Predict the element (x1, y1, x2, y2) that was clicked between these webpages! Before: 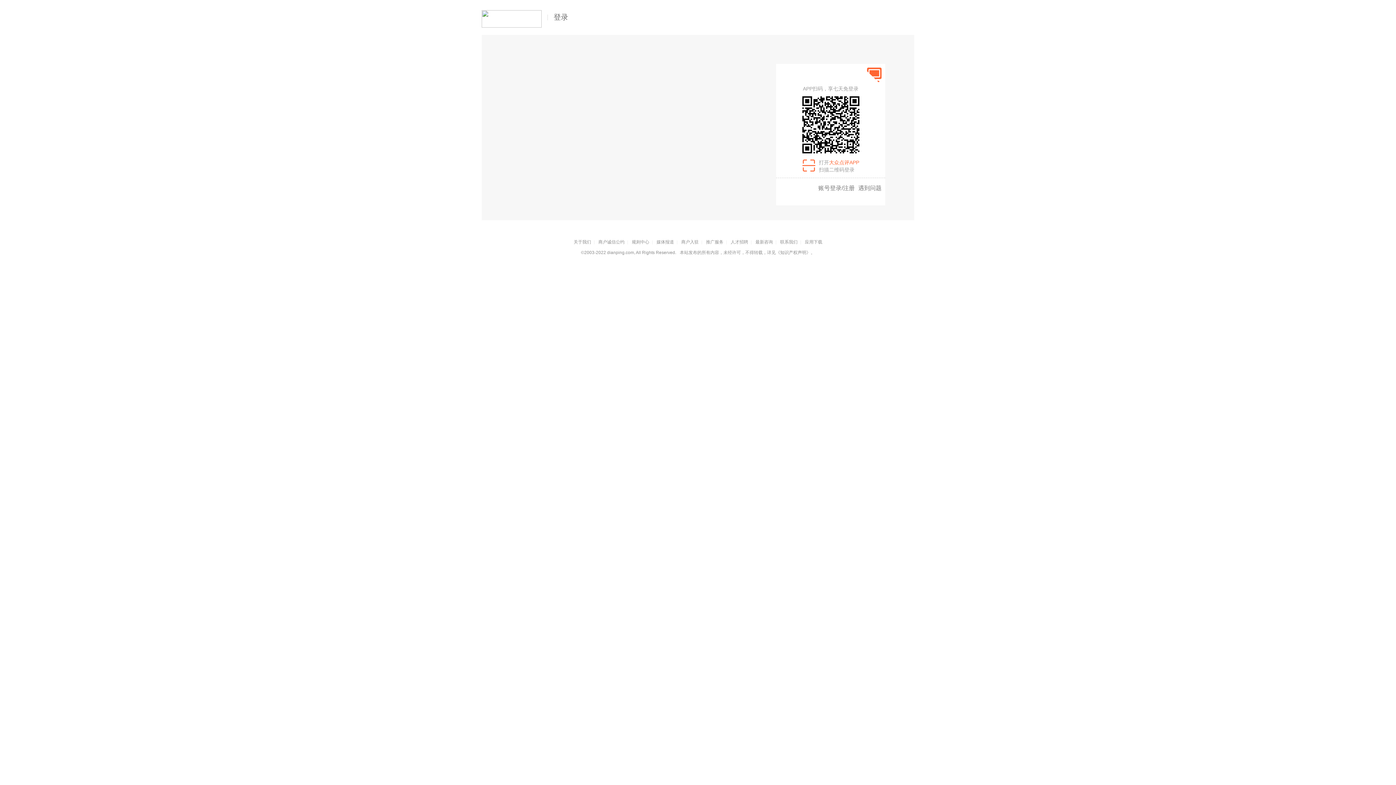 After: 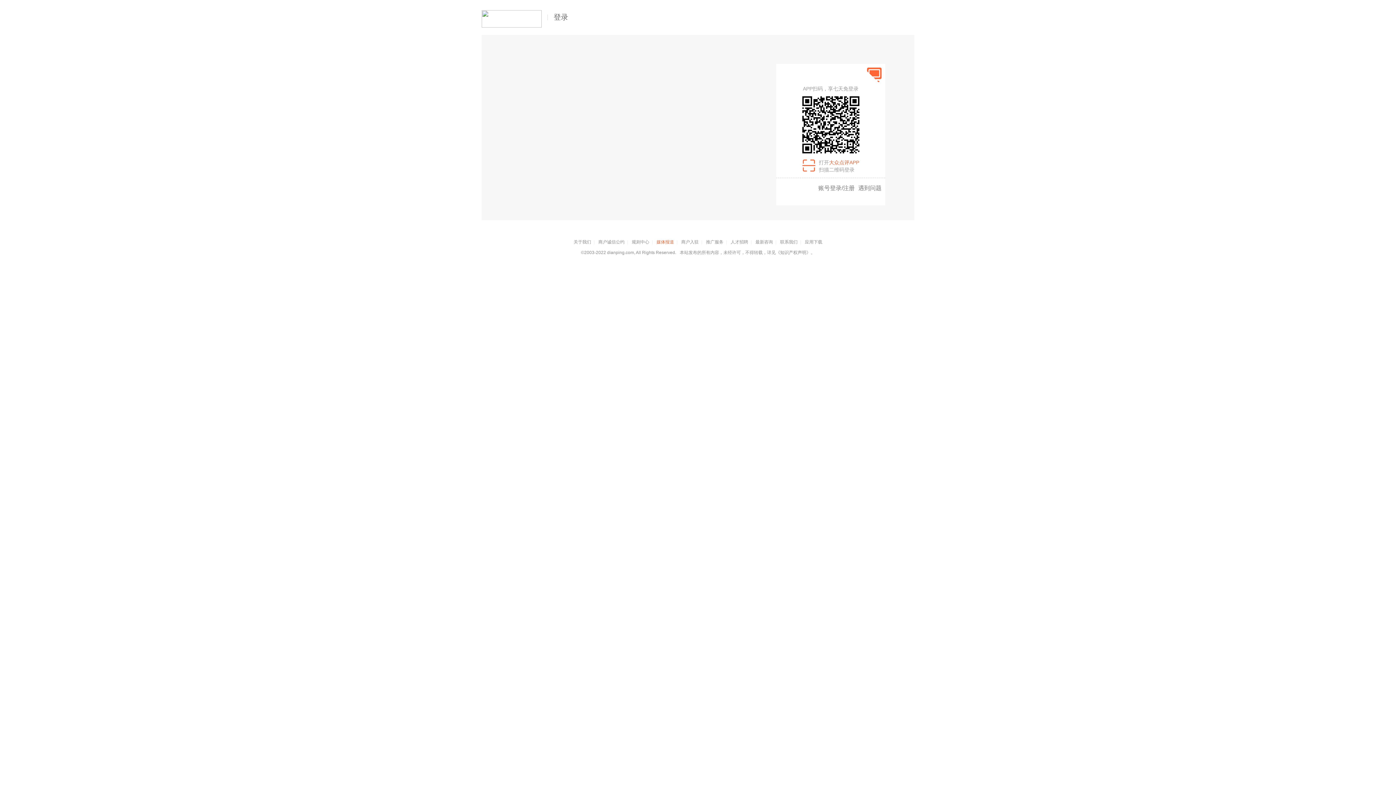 Action: bbox: (656, 239, 674, 244) label: 媒体报道